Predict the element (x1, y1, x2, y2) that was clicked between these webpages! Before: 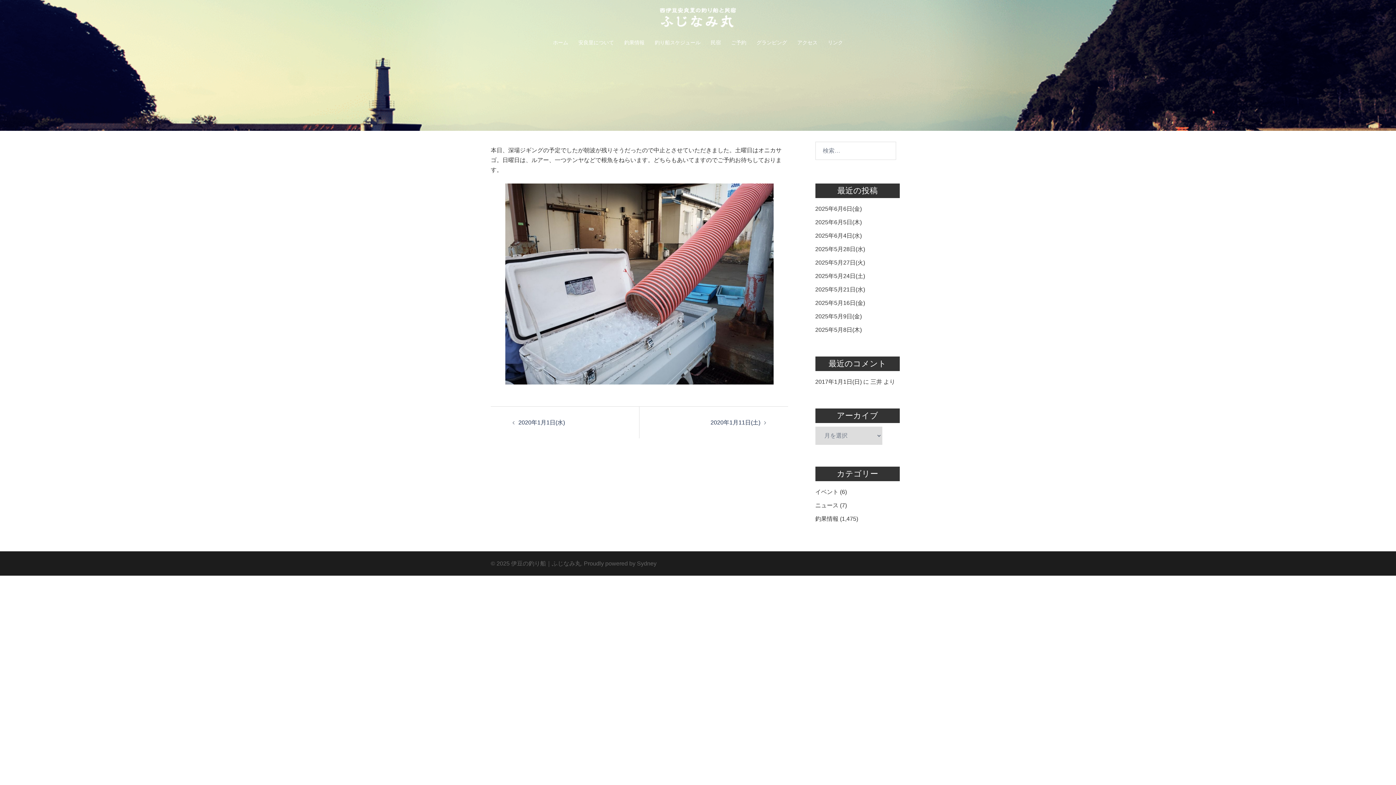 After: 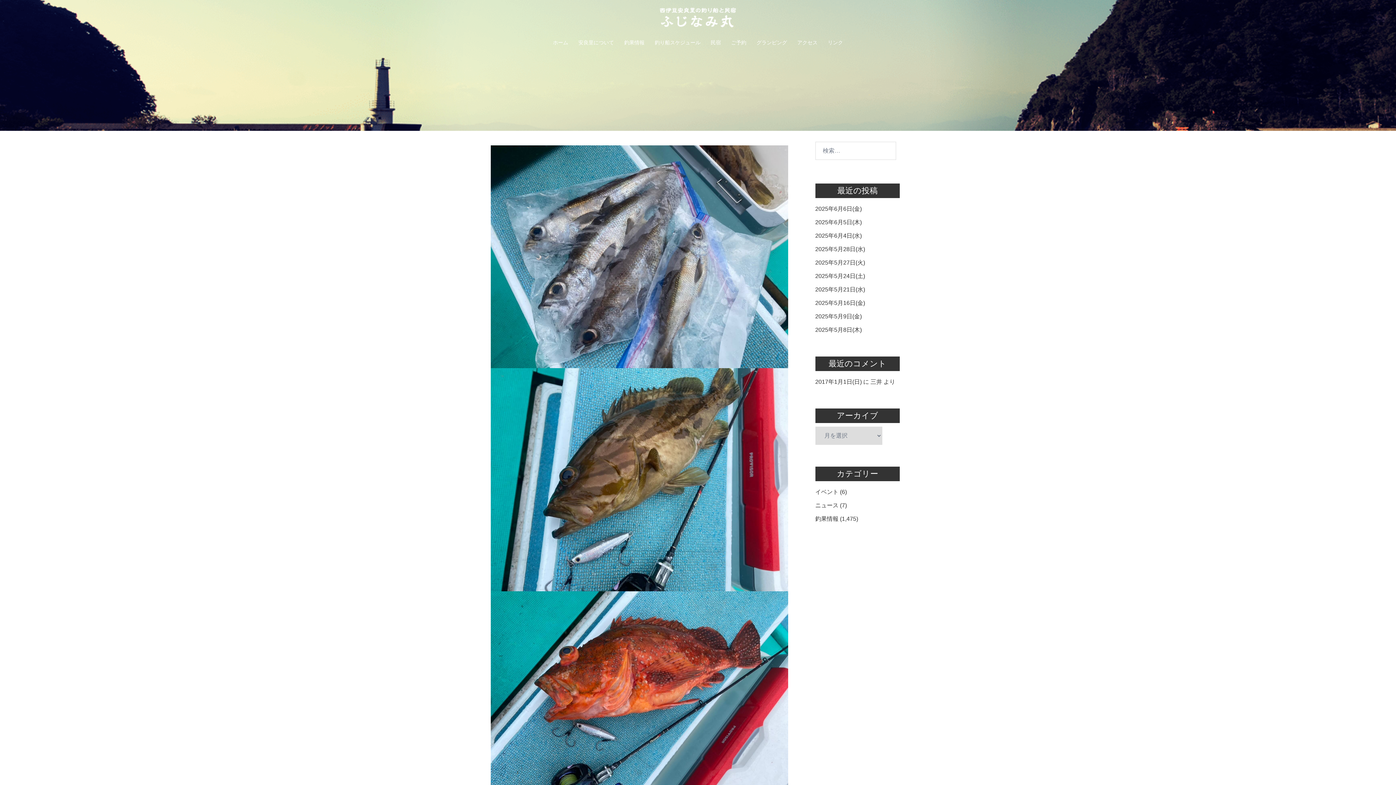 Action: label: 2025年5月21日(水) bbox: (815, 286, 865, 292)